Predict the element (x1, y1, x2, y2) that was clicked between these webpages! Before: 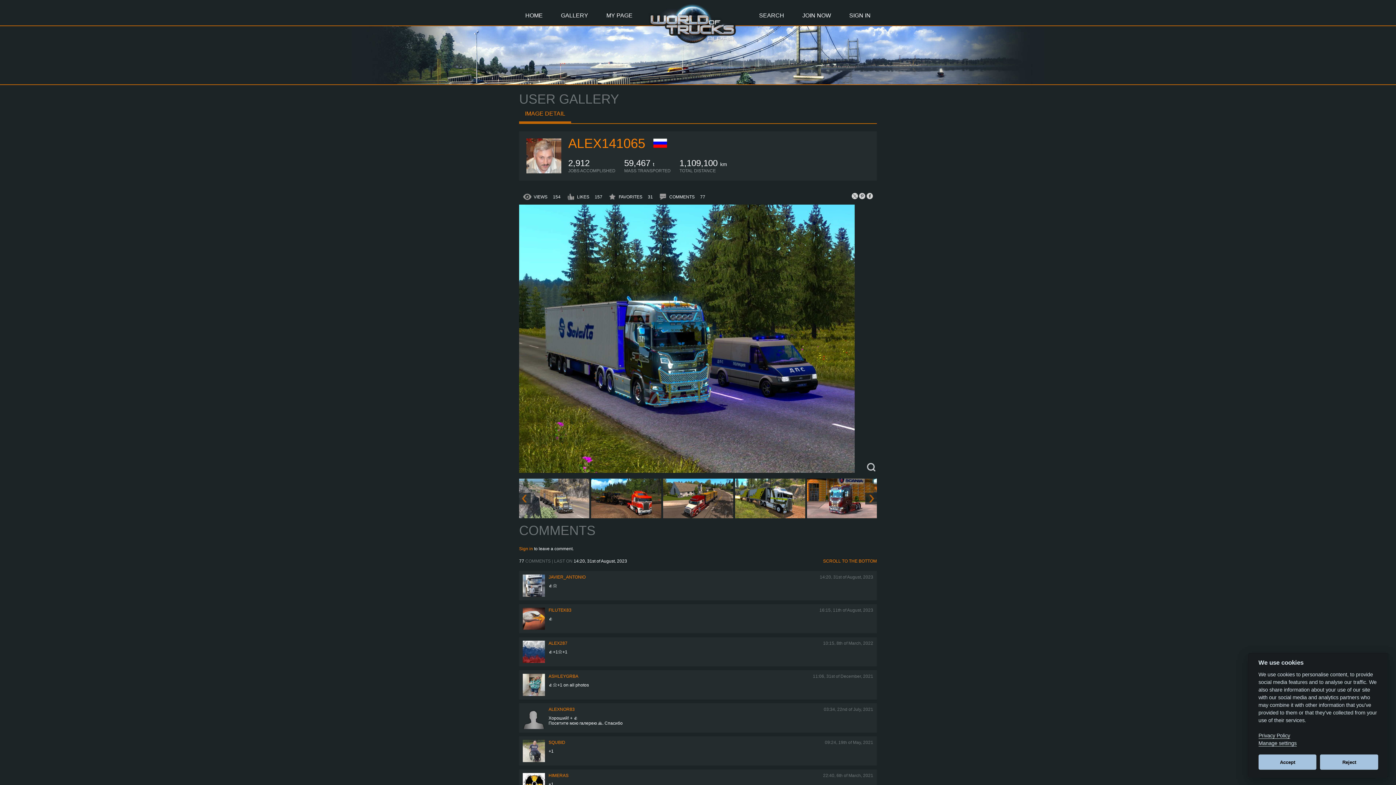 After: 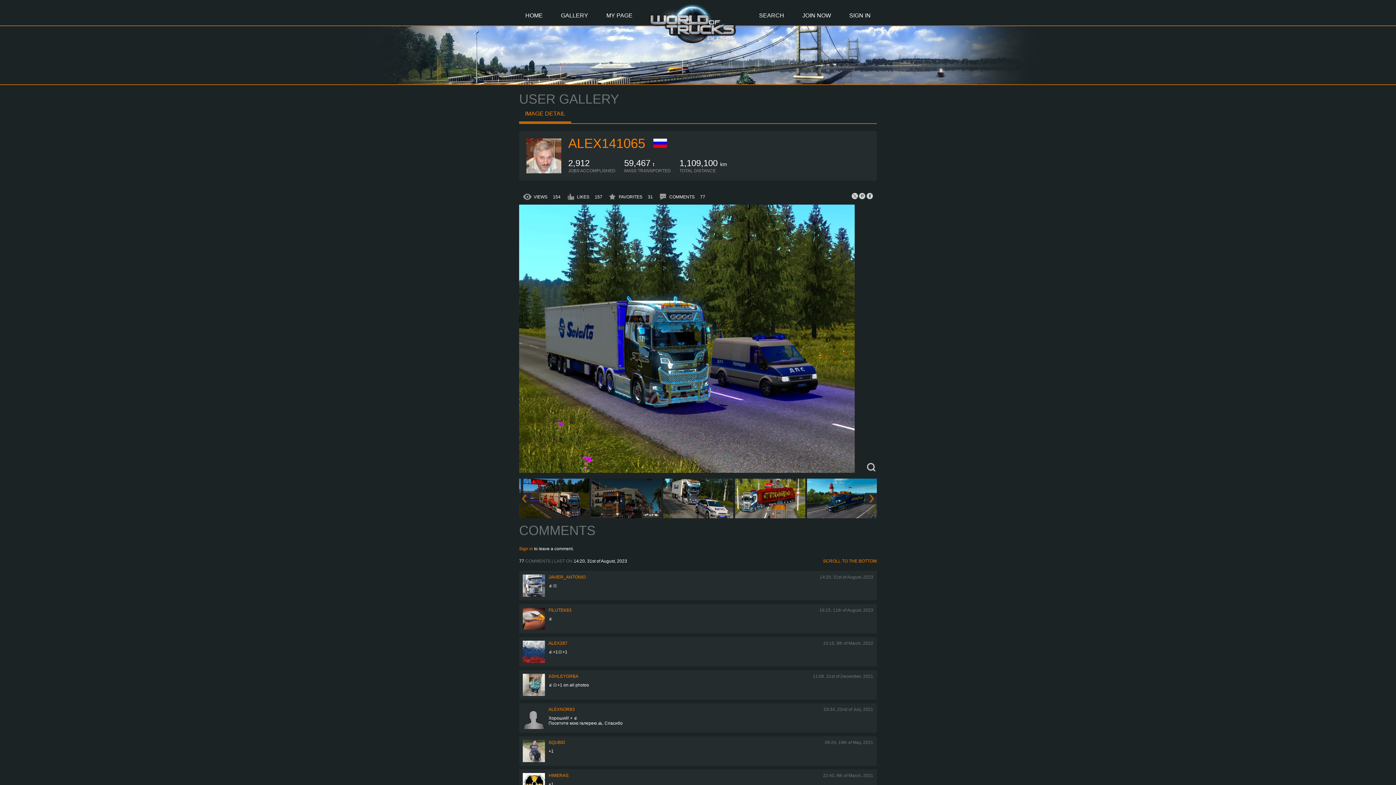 Action: label: Reject bbox: (1320, 755, 1378, 770)